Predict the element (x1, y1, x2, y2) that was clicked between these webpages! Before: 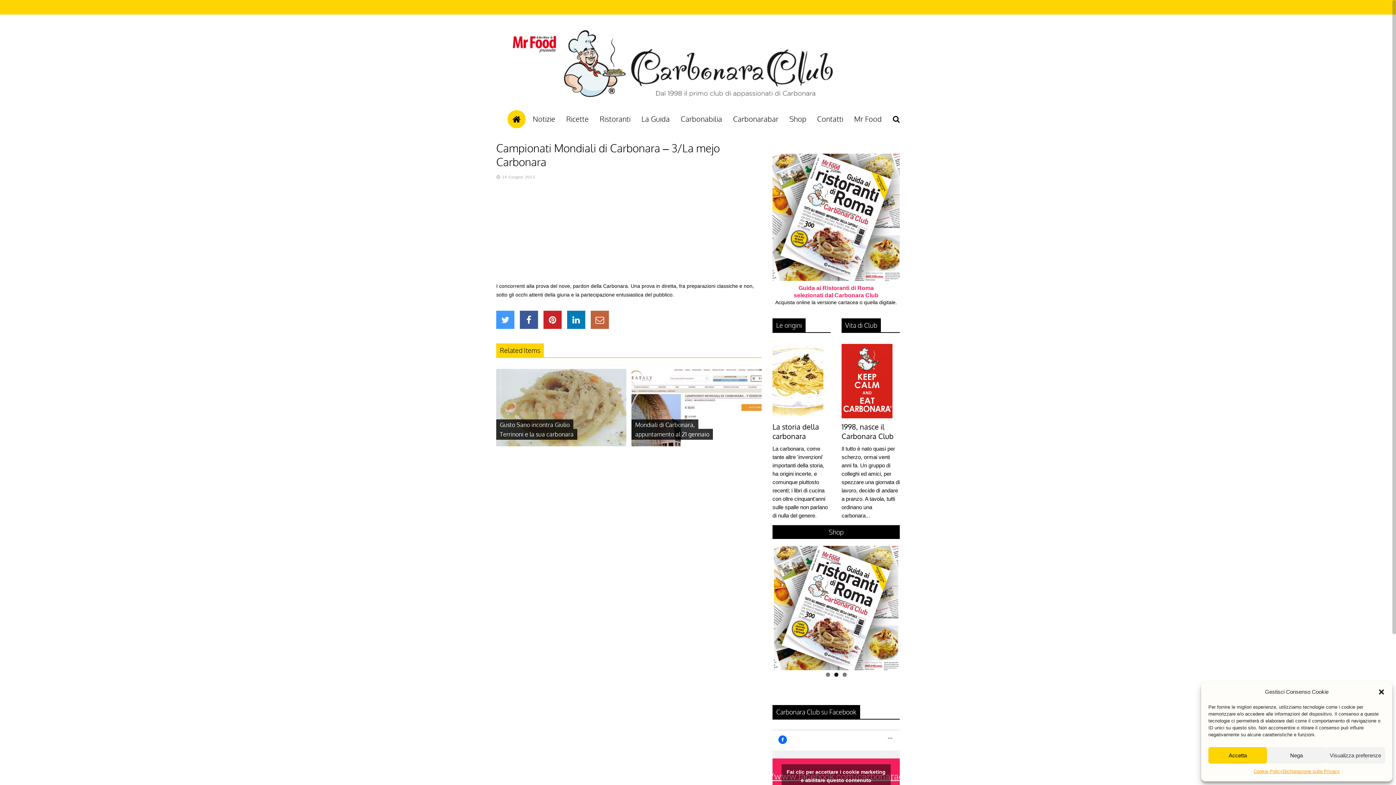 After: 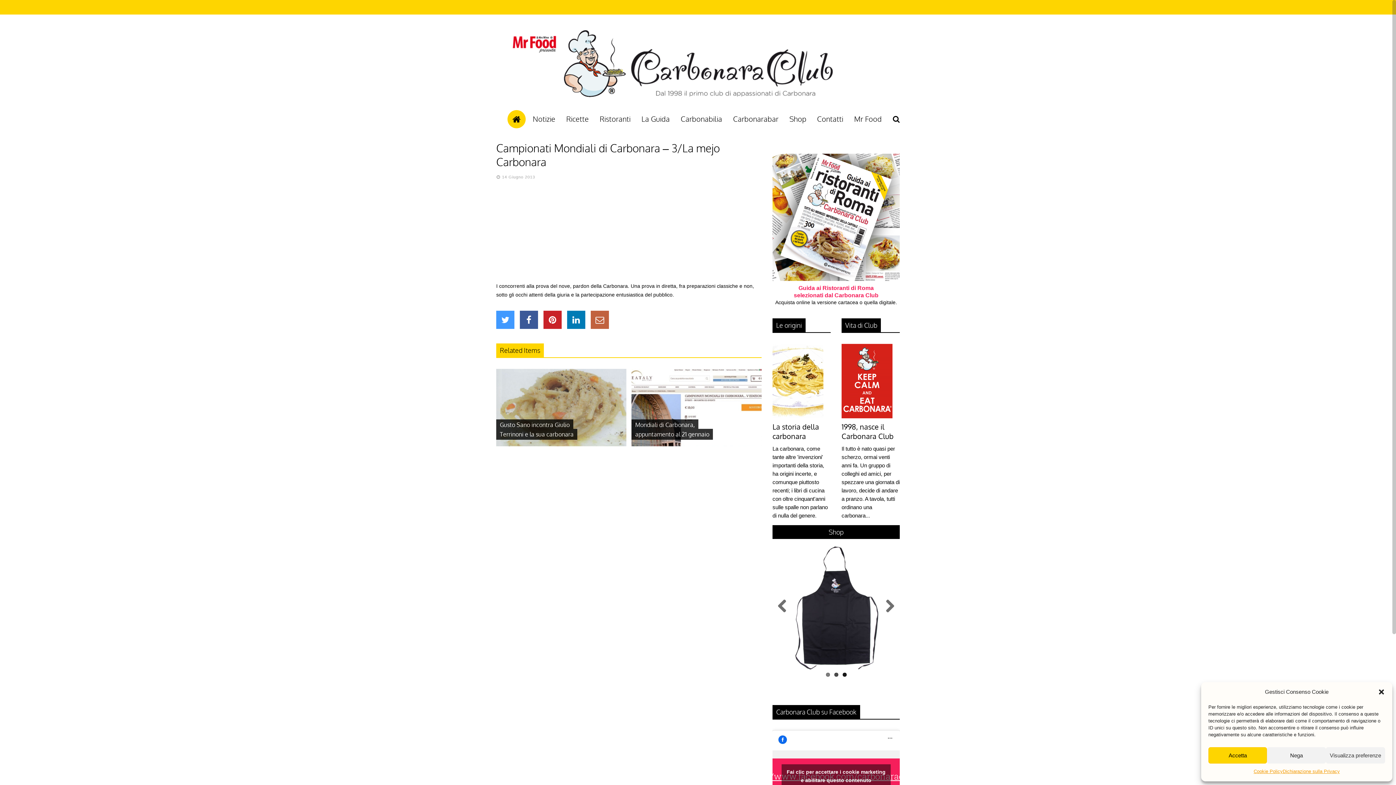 Action: label: 2 bbox: (834, 676, 838, 680)